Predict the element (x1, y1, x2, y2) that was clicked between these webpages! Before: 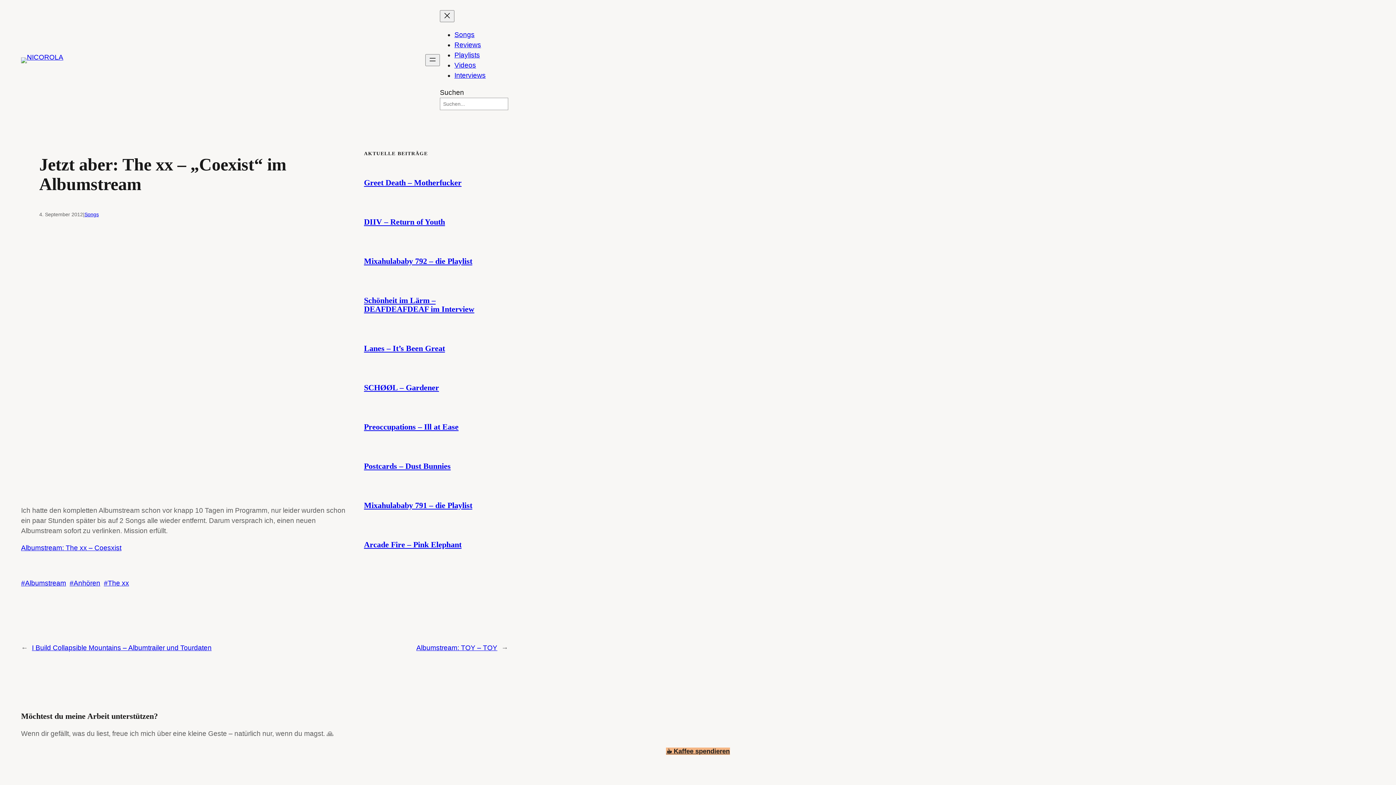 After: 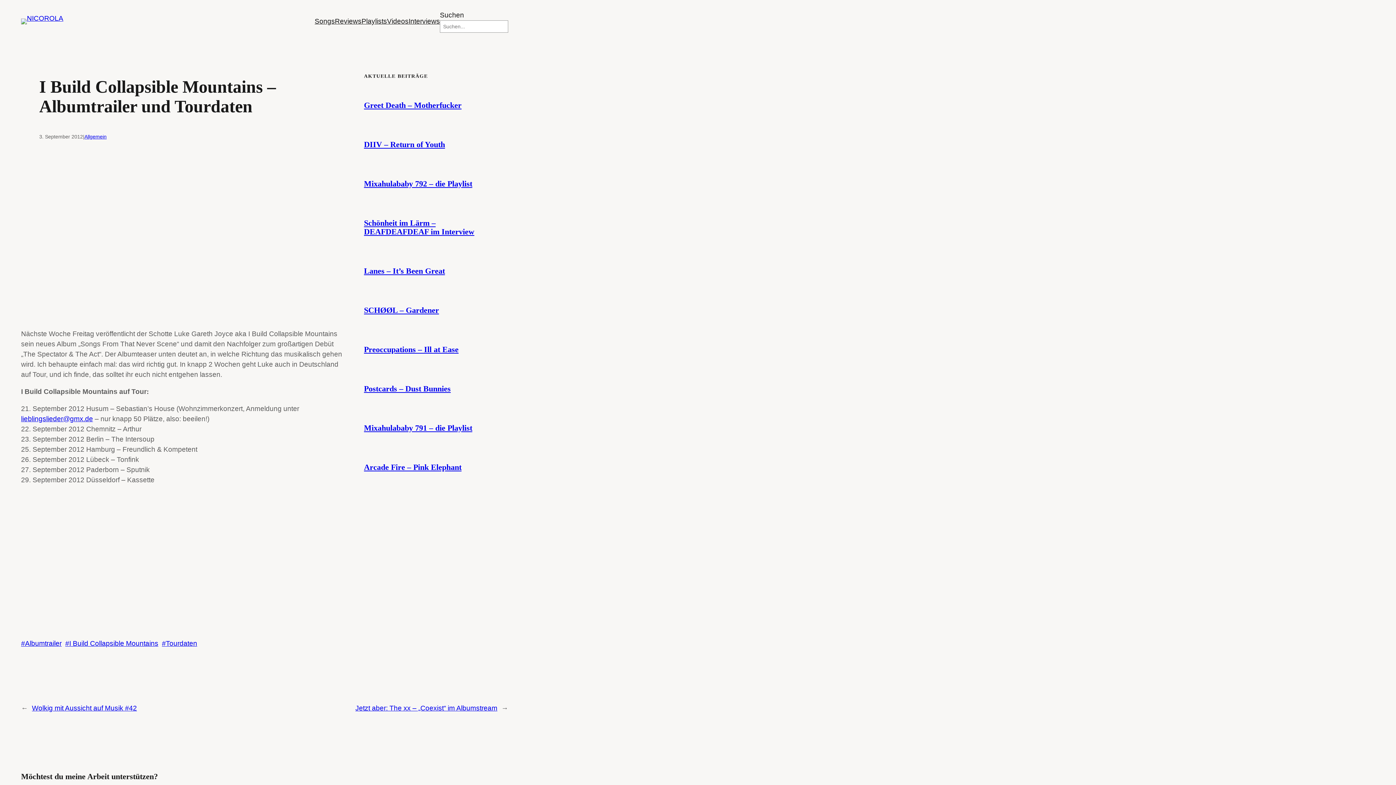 Action: bbox: (31, 644, 211, 652) label: I Build Collapsible Mountains – Albumtrailer und Tourdaten